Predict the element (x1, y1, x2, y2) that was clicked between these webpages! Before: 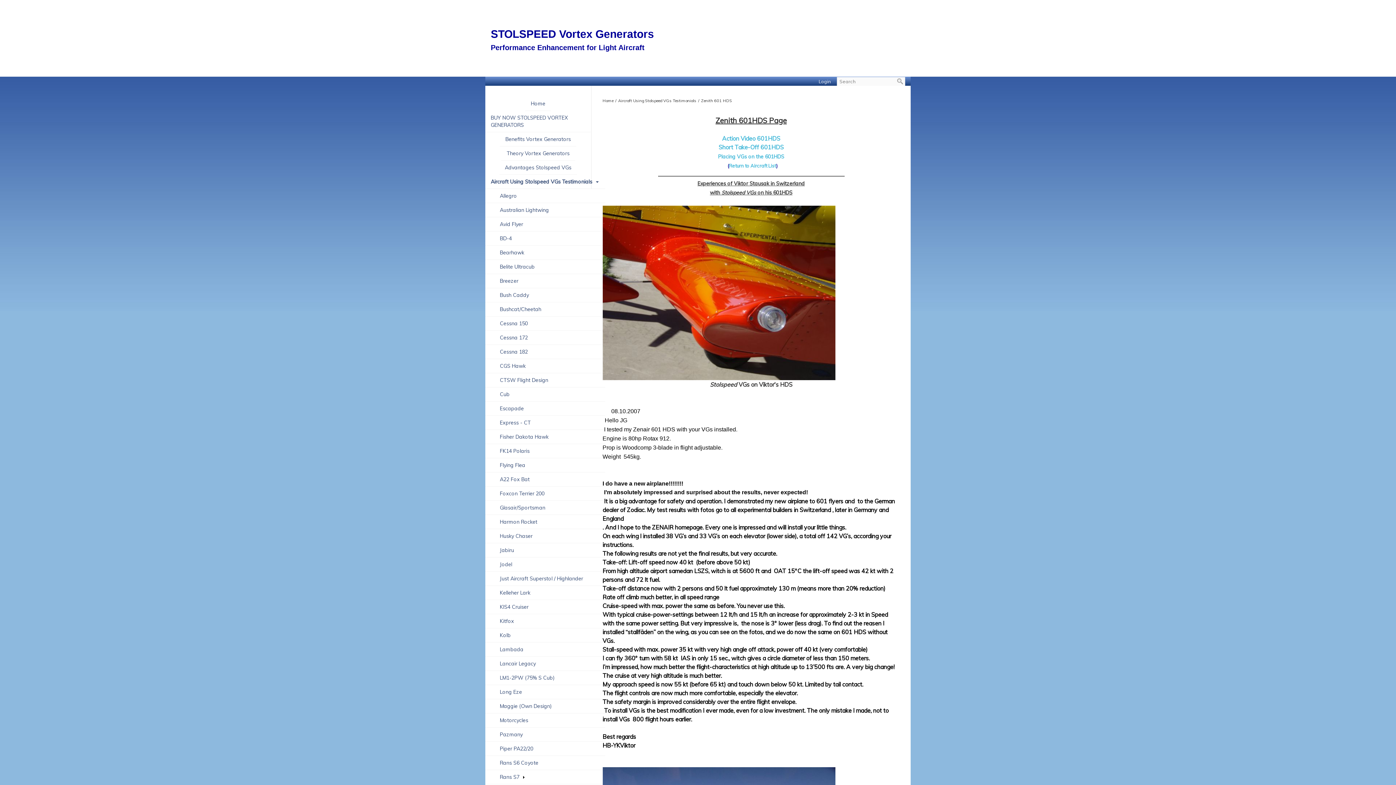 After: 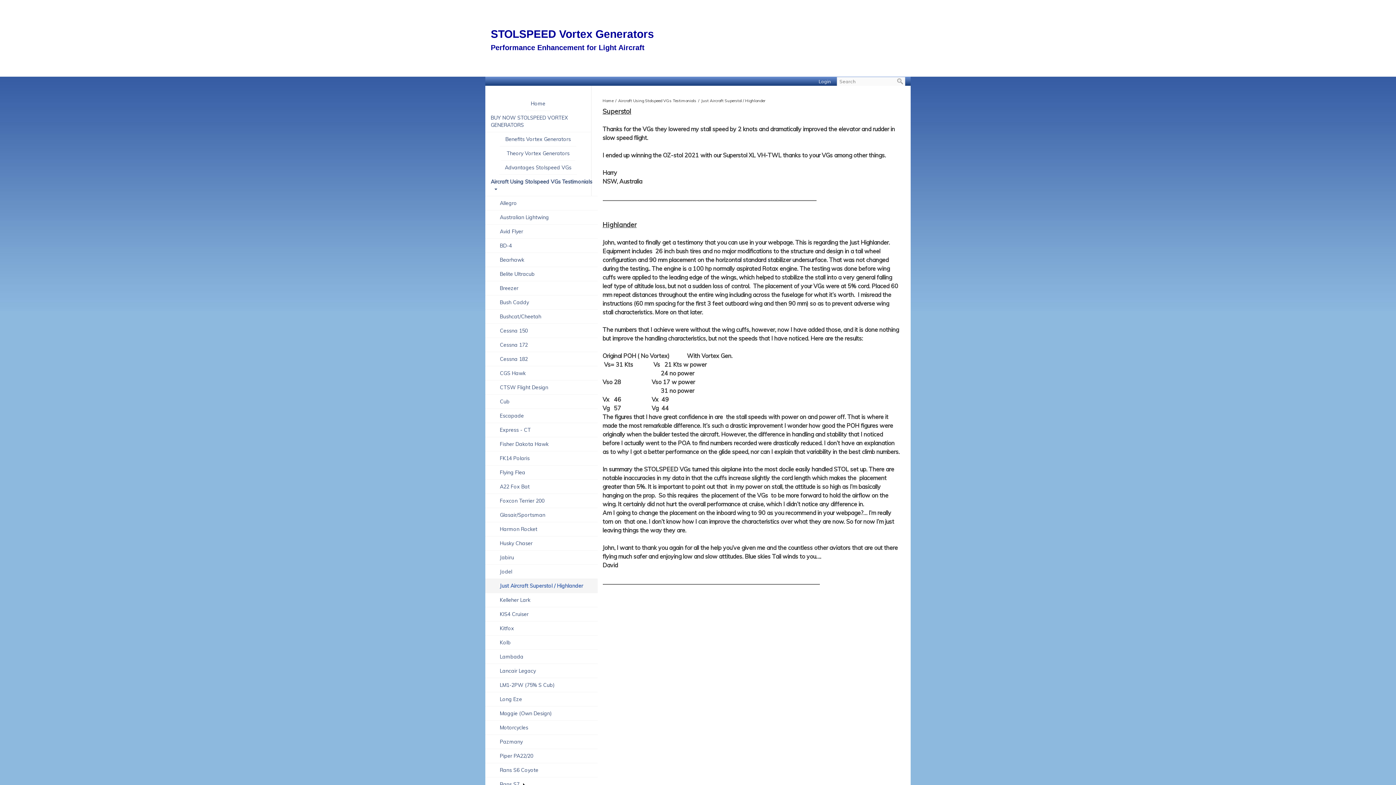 Action: bbox: (485, 571, 605, 586) label: Just Aircraft Superstol / Highlander